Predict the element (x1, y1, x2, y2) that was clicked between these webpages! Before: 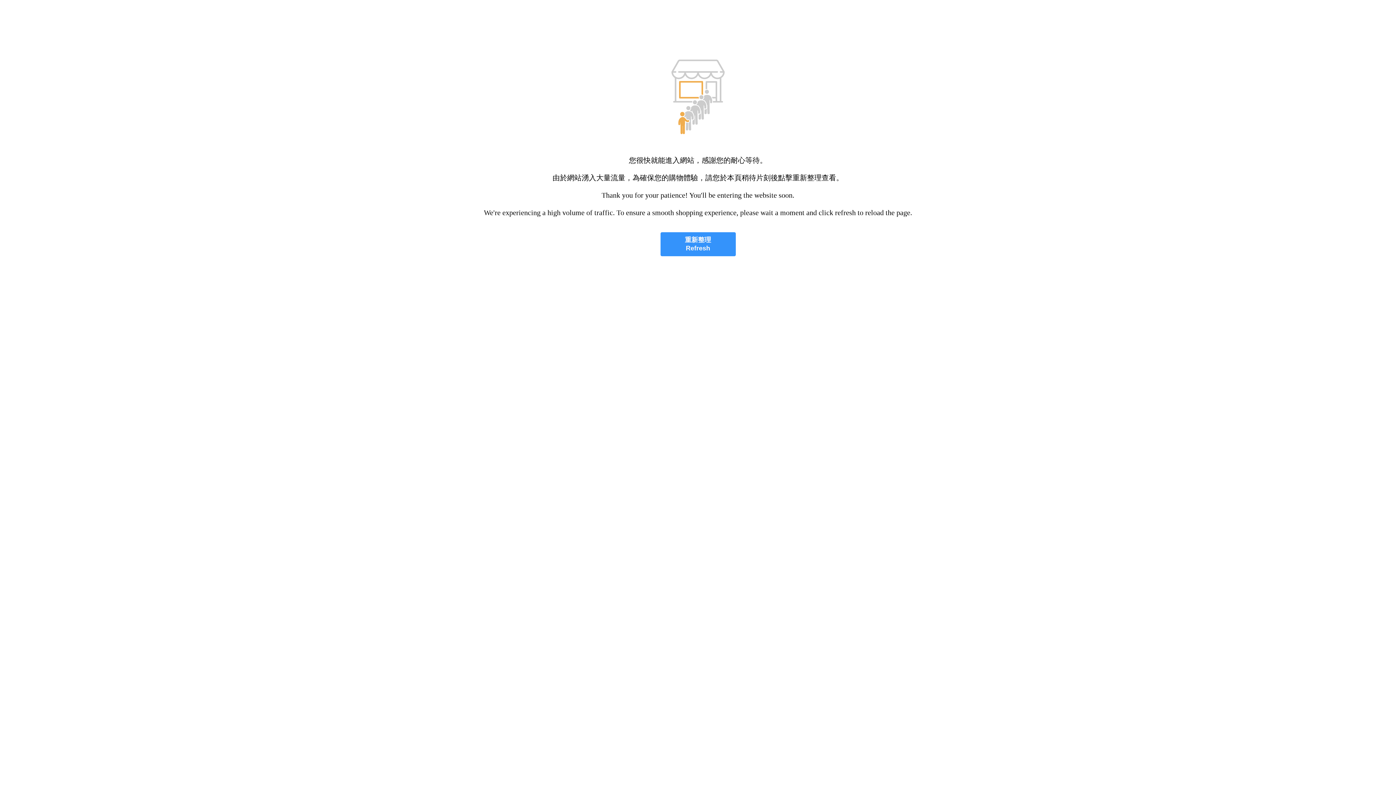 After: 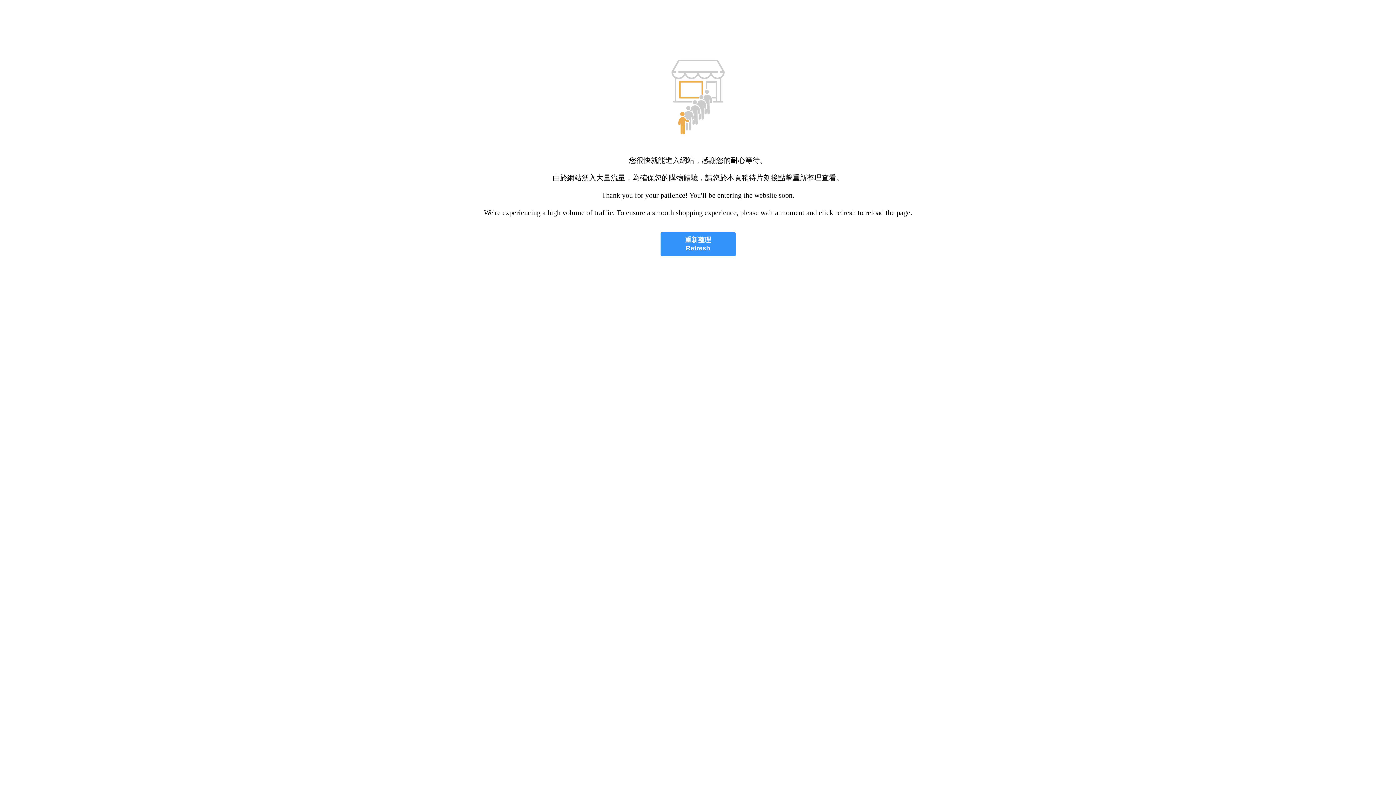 Action: bbox: (660, 232, 735, 256) label: 重新整理
Refresh